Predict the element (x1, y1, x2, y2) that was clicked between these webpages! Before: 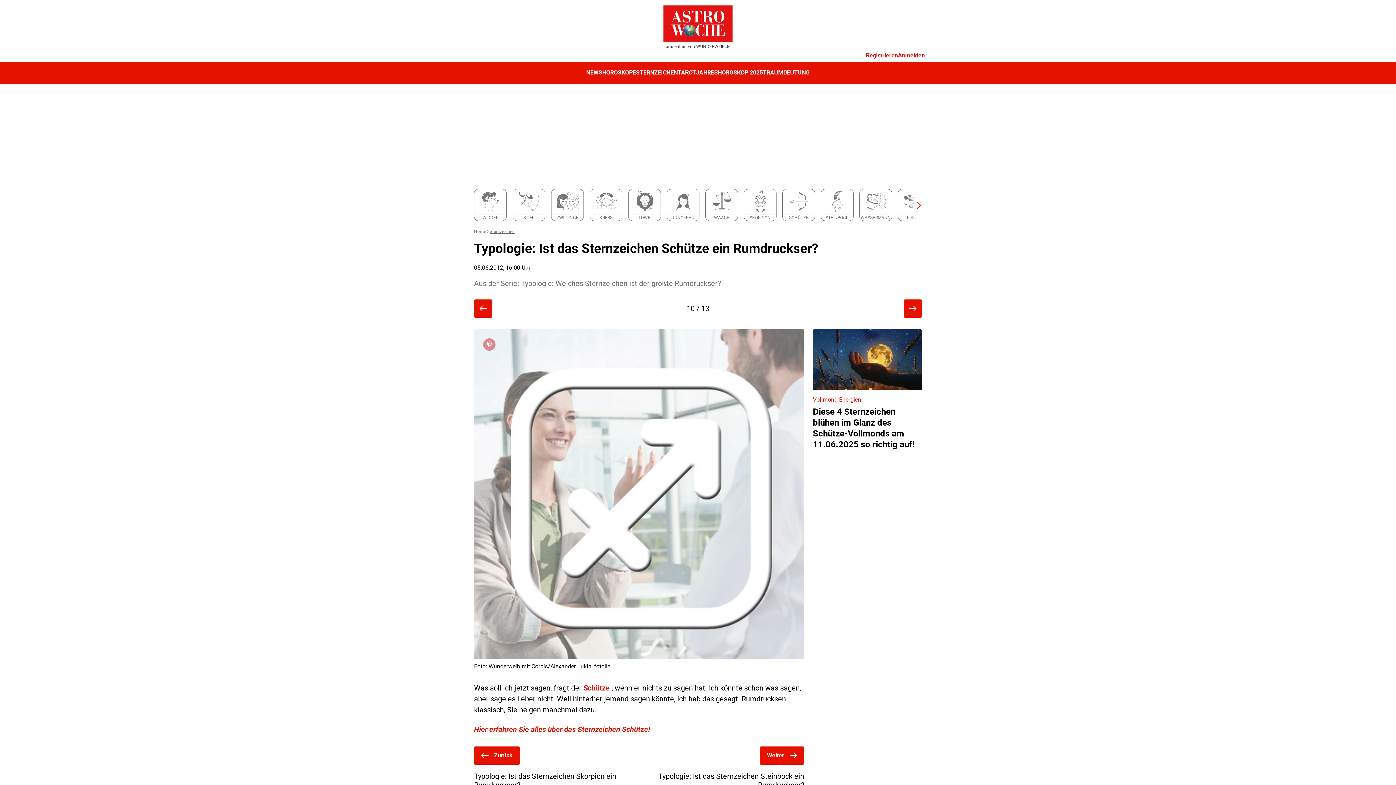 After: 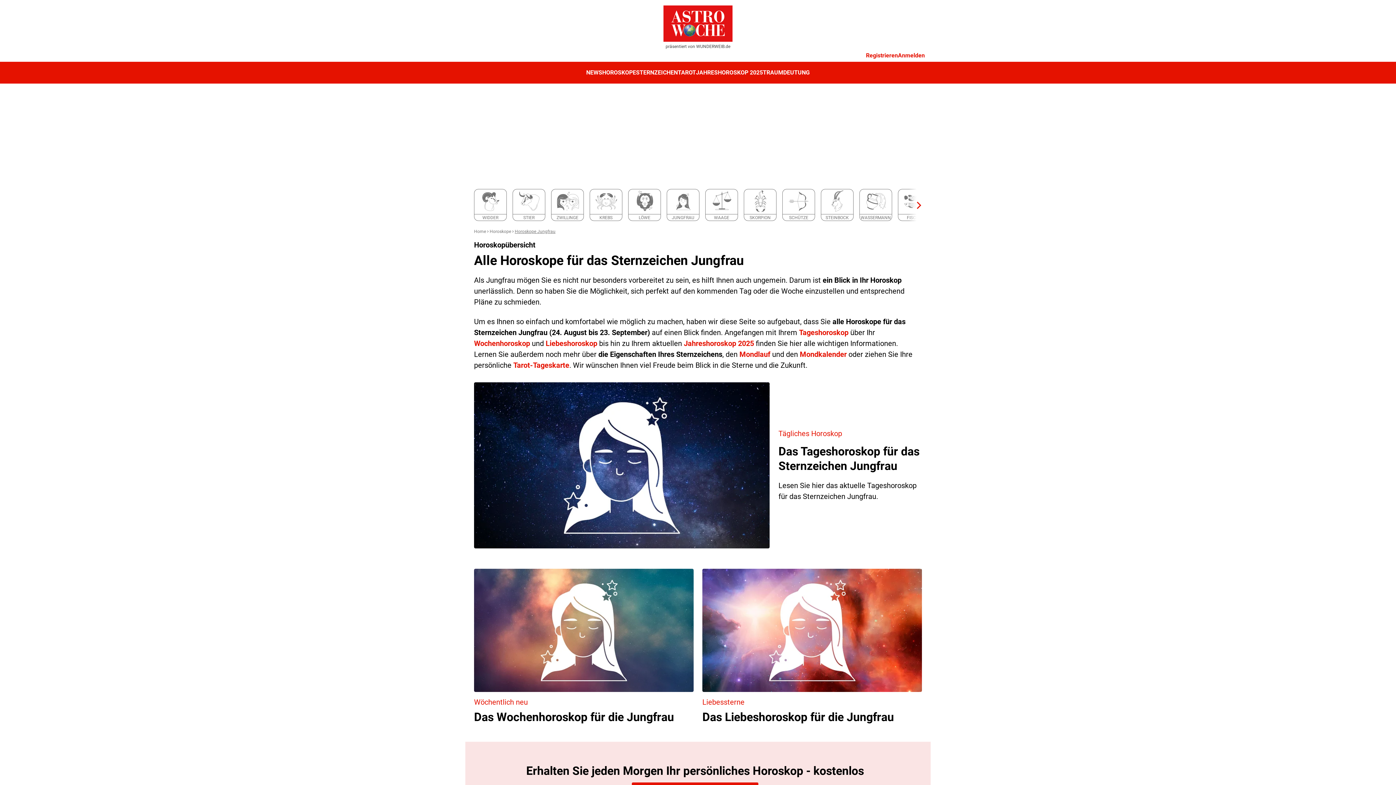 Action: label: JUNGFRAU bbox: (667, 189, 699, 220)